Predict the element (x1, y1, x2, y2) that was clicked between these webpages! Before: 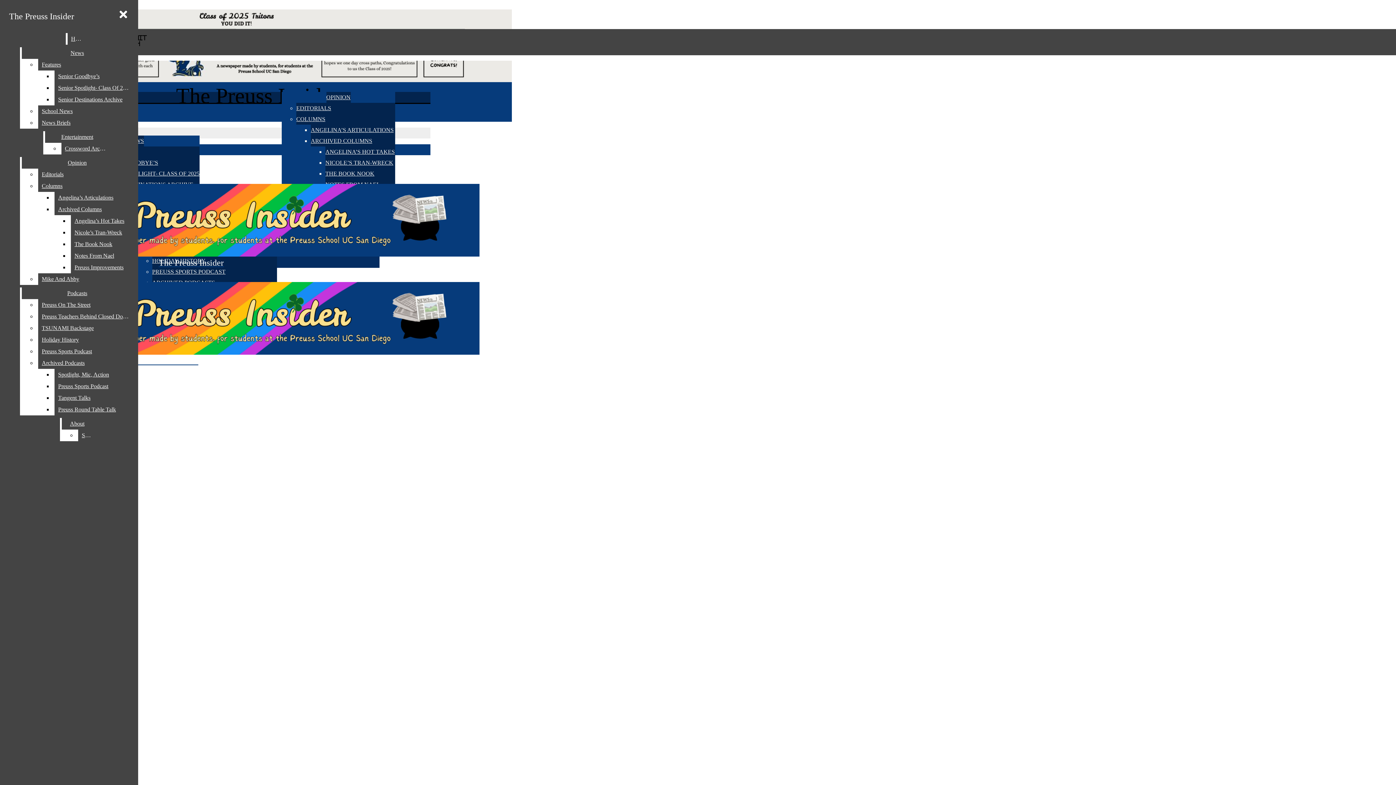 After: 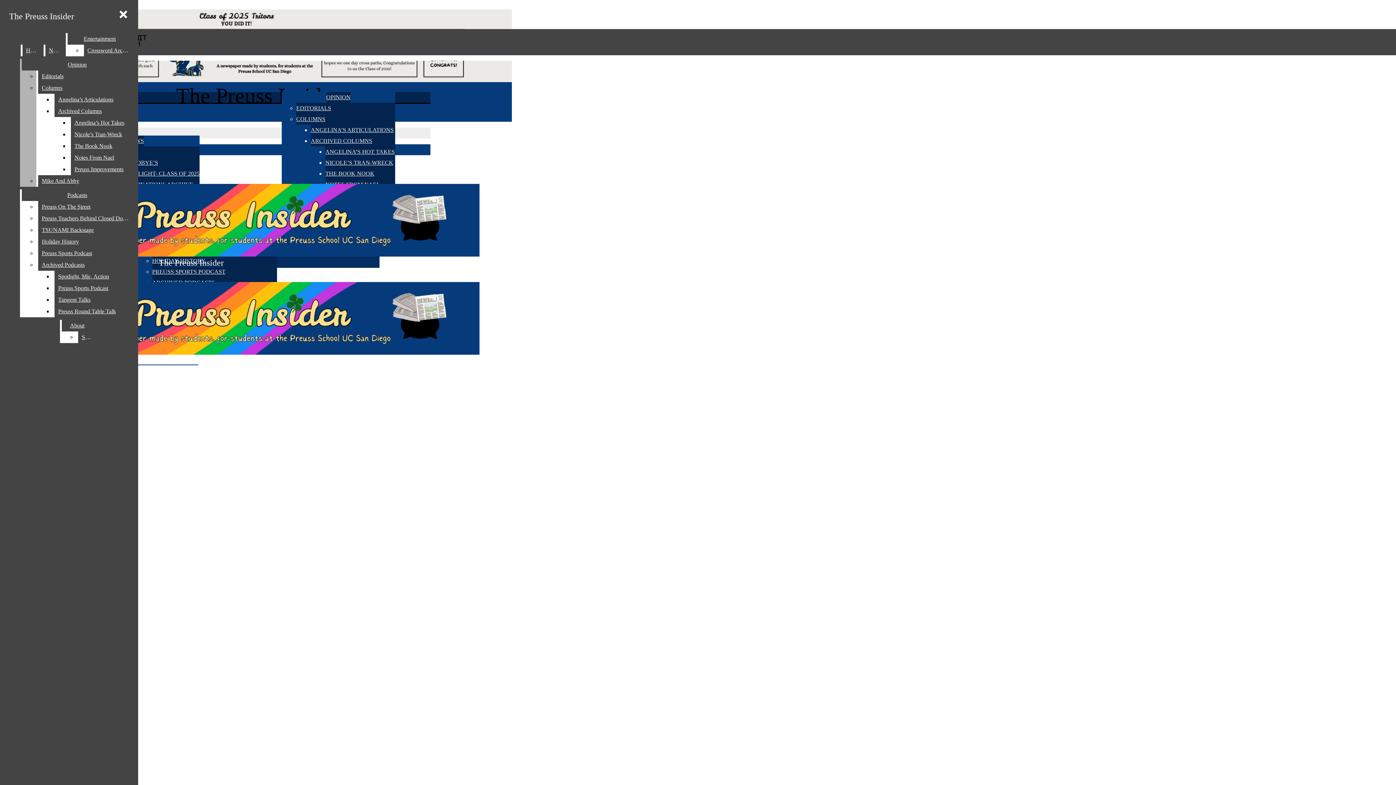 Action: label: News Briefs bbox: (38, 117, 132, 128)